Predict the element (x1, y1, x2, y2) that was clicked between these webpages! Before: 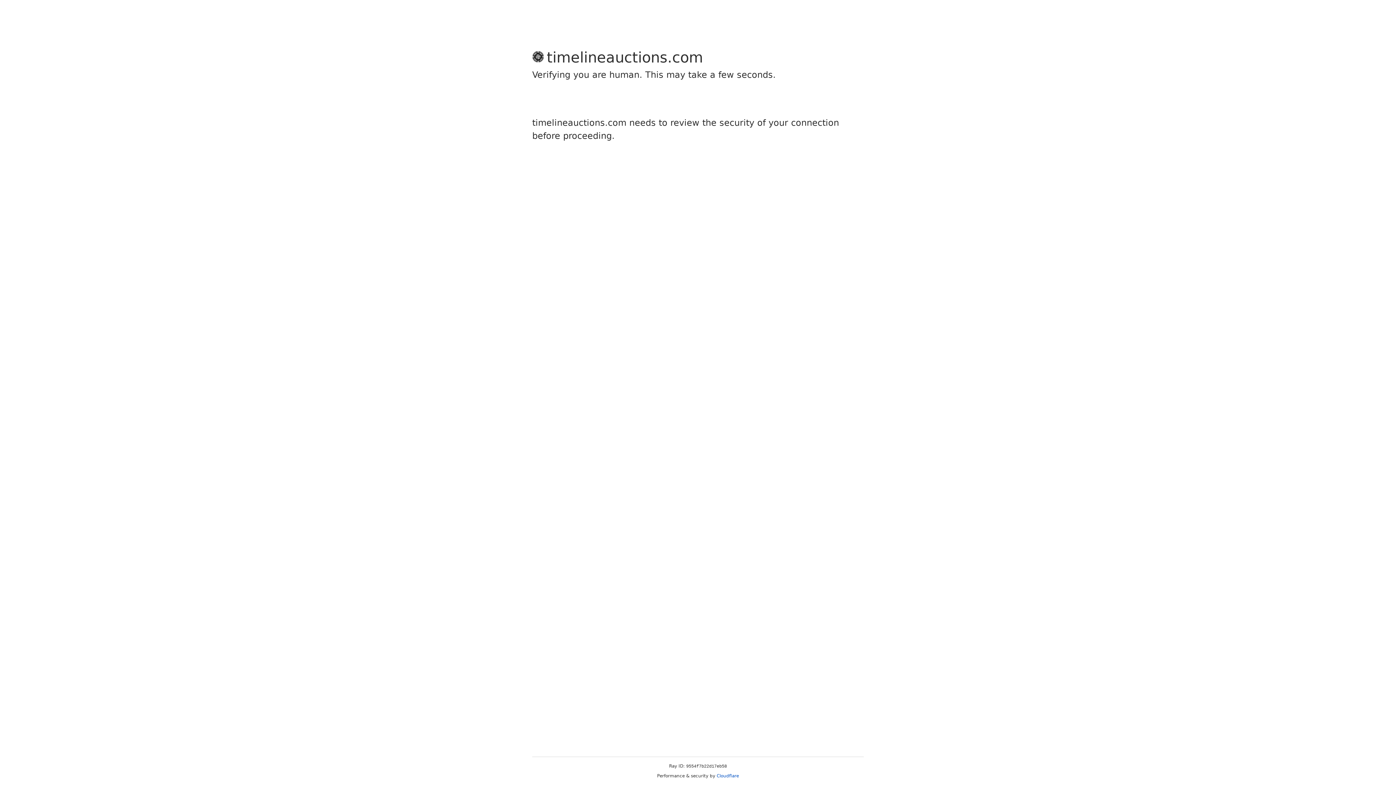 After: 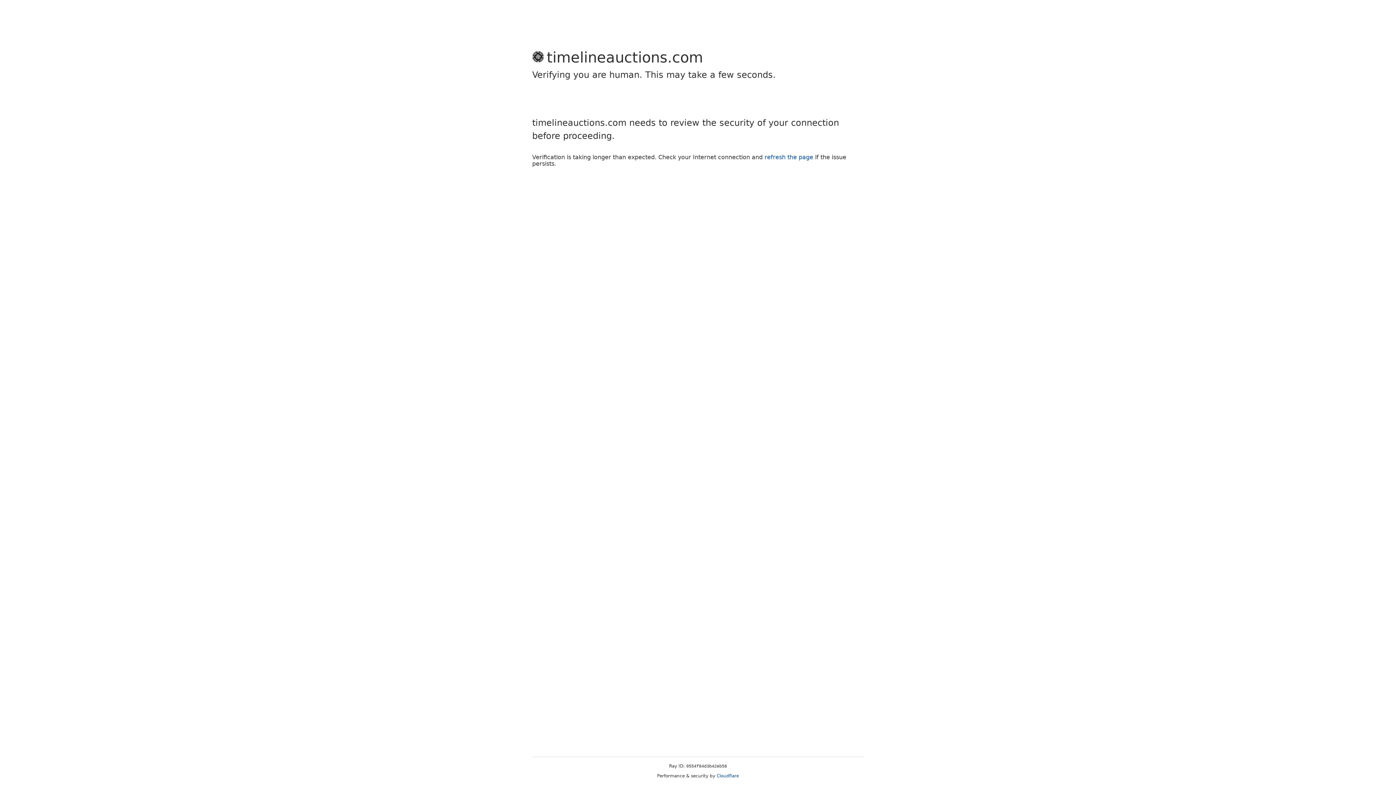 Action: label: Cloudflare bbox: (716, 773, 739, 778)